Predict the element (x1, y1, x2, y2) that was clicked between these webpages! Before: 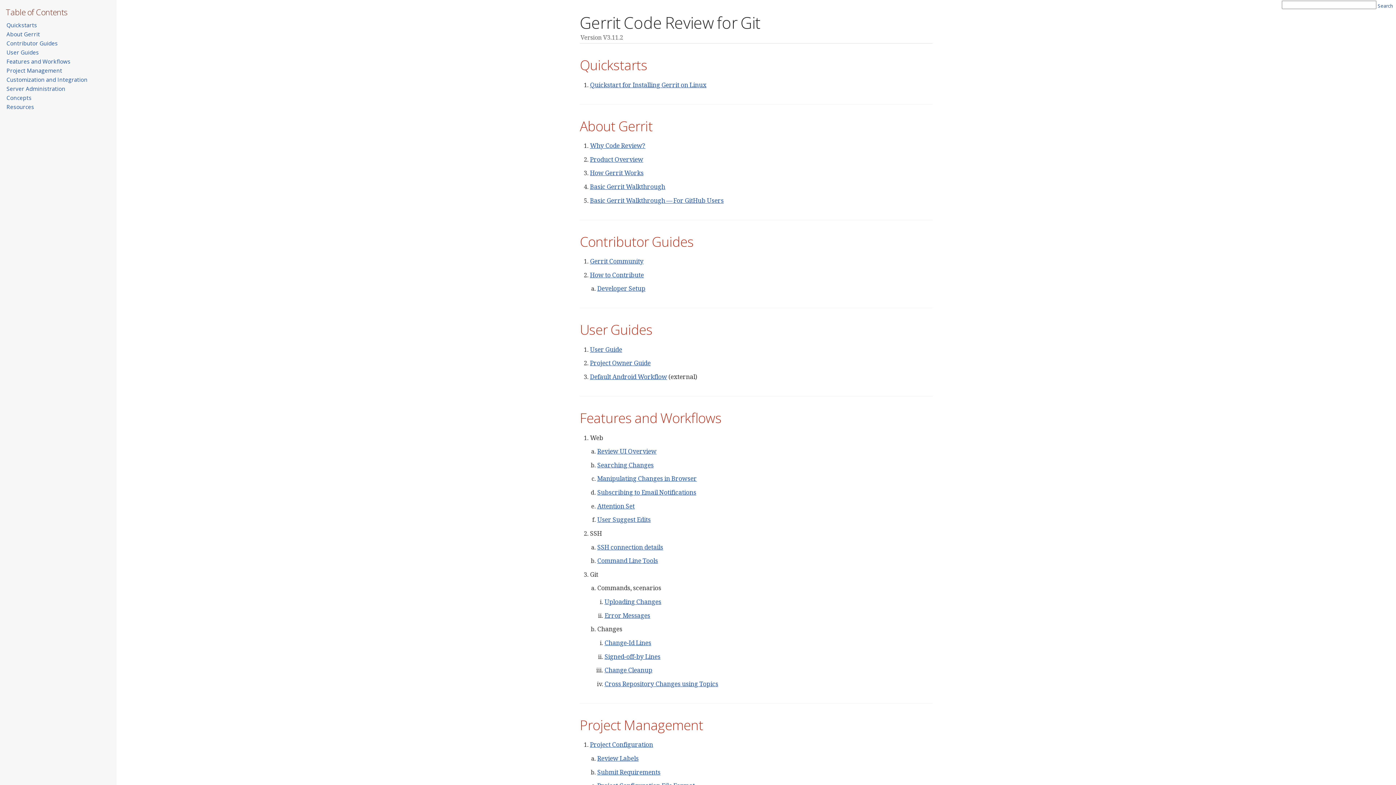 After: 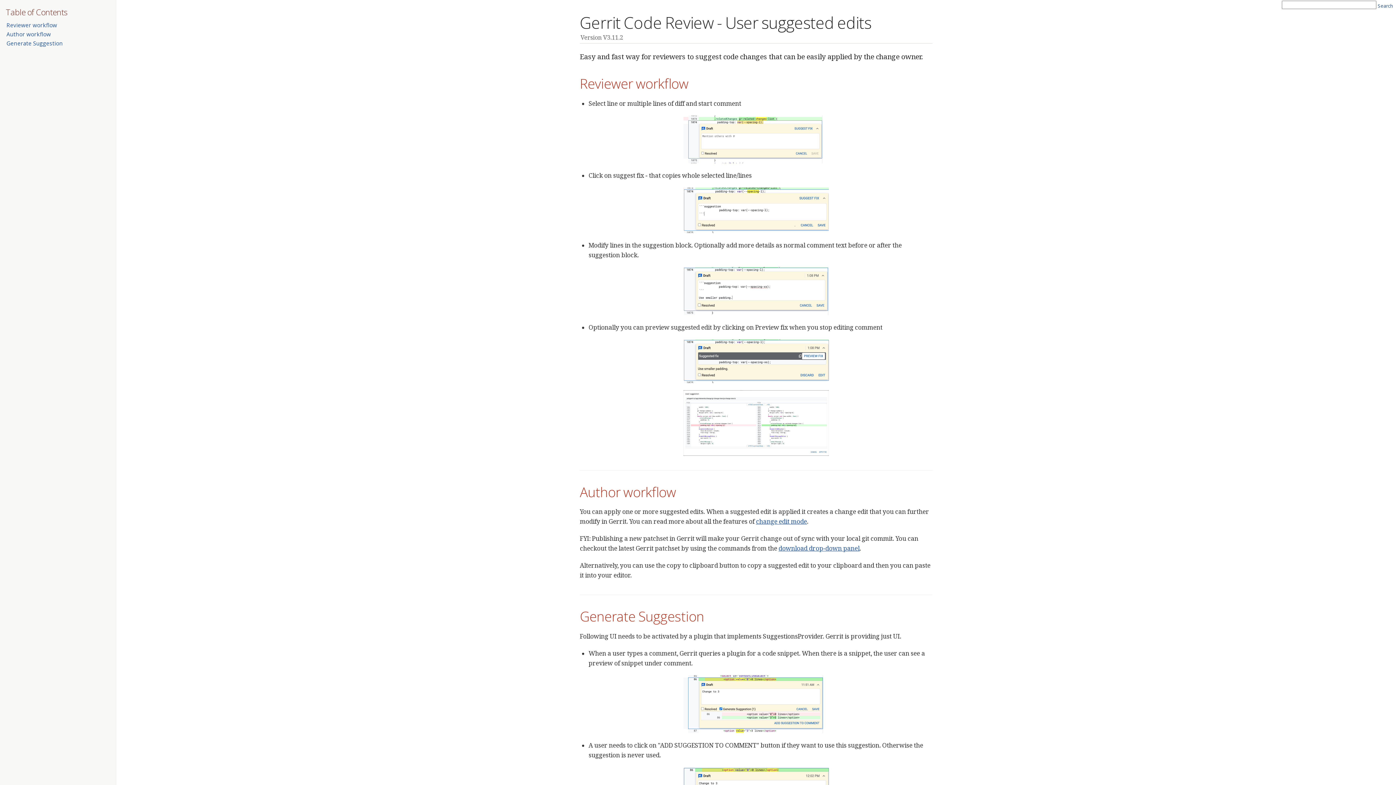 Action: bbox: (597, 515, 650, 524) label: User Suggest Edits